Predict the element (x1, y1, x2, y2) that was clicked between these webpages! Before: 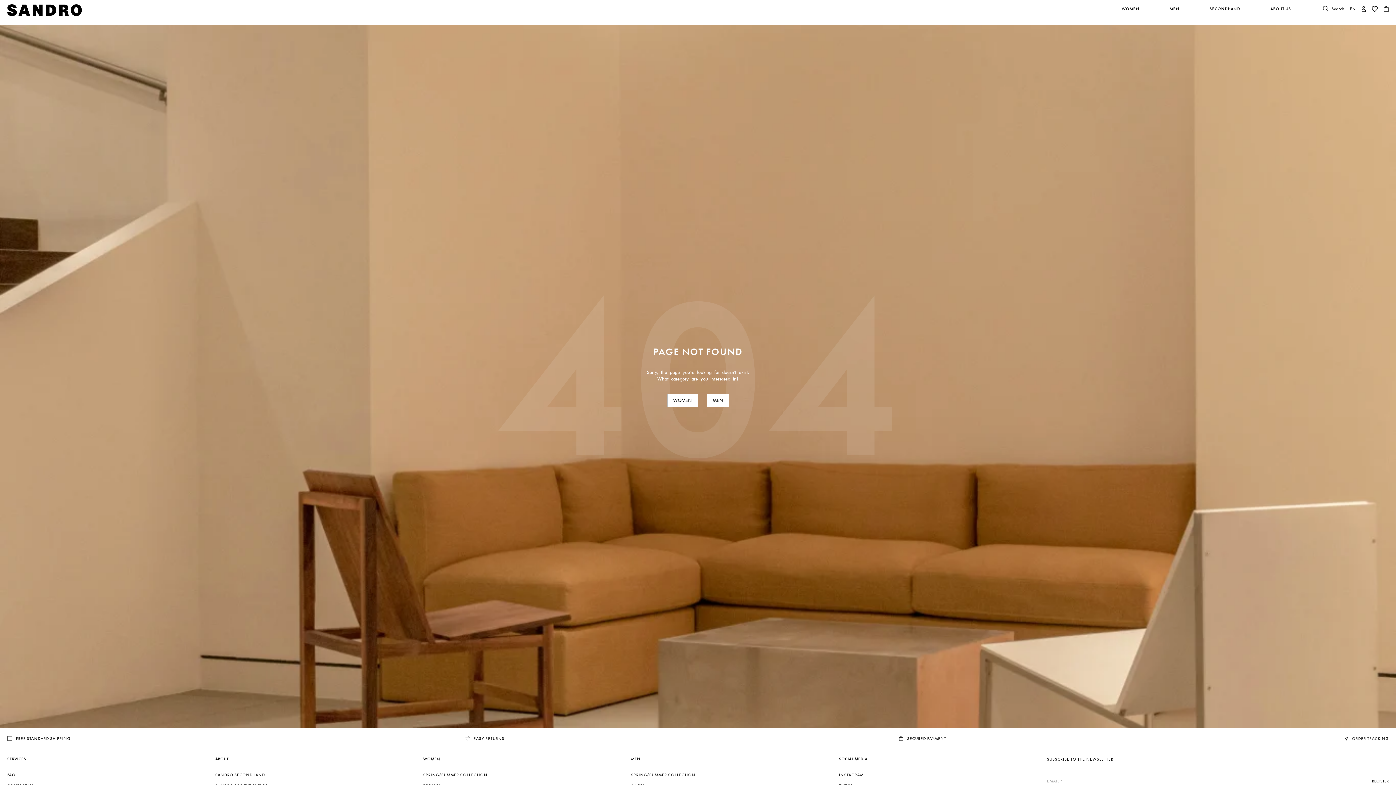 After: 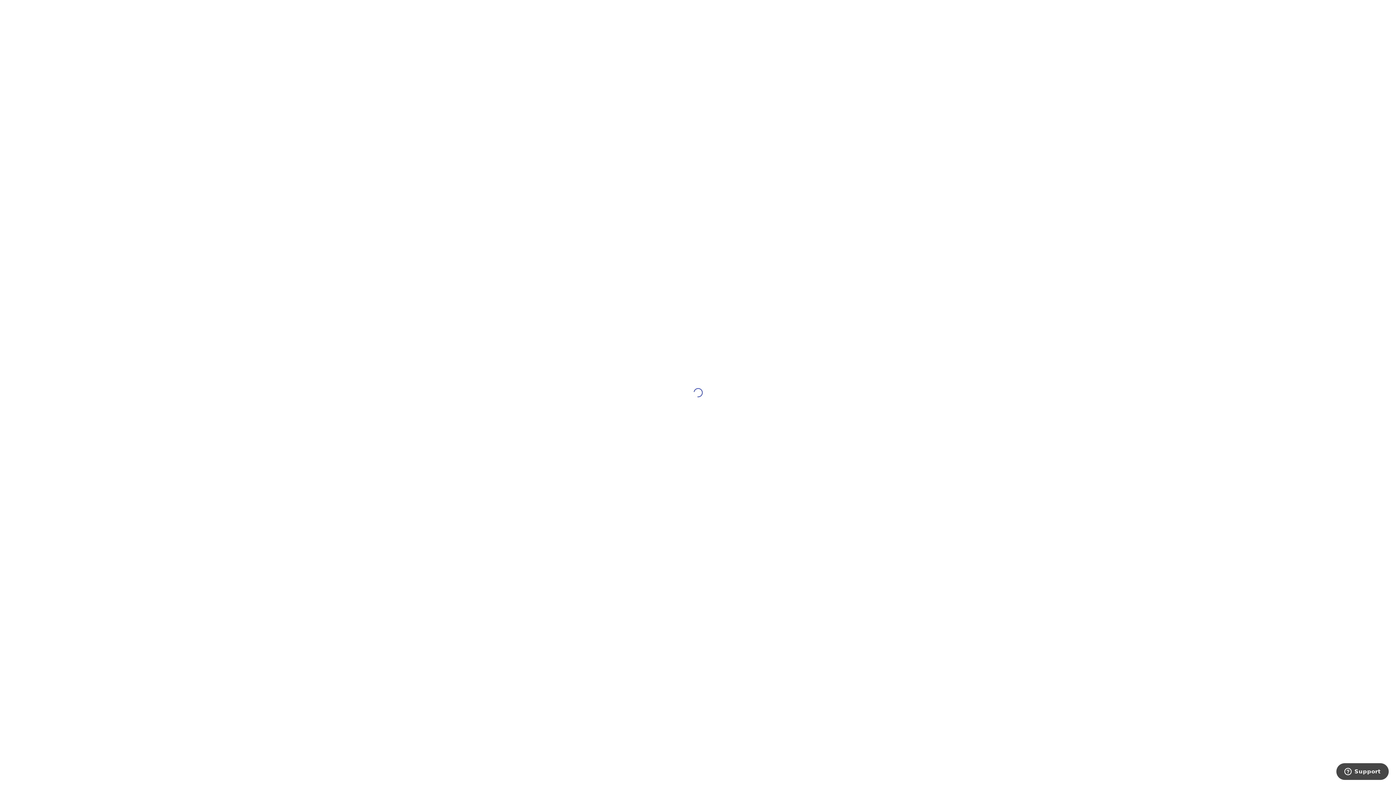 Action: label: SANDRO SECONDHAND bbox: (215, 772, 265, 778)